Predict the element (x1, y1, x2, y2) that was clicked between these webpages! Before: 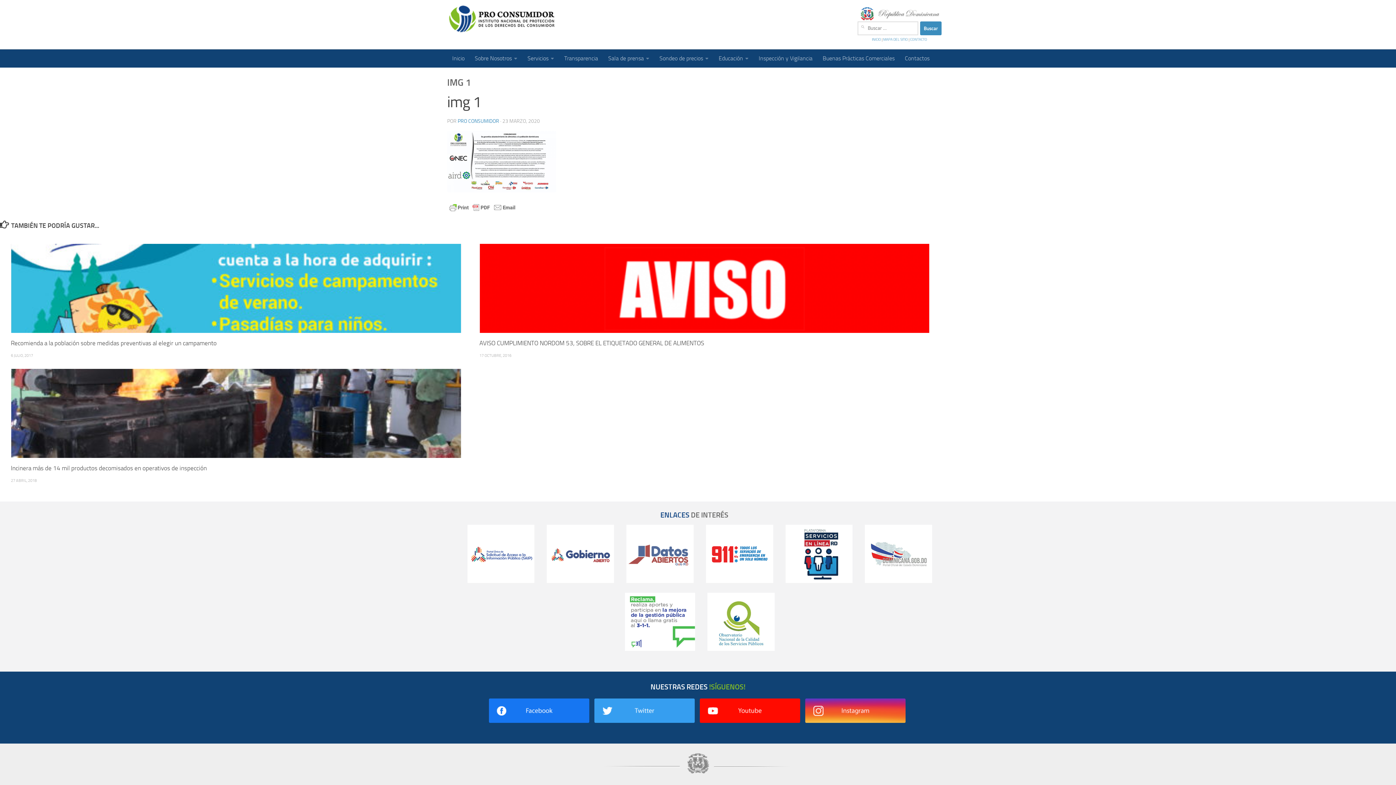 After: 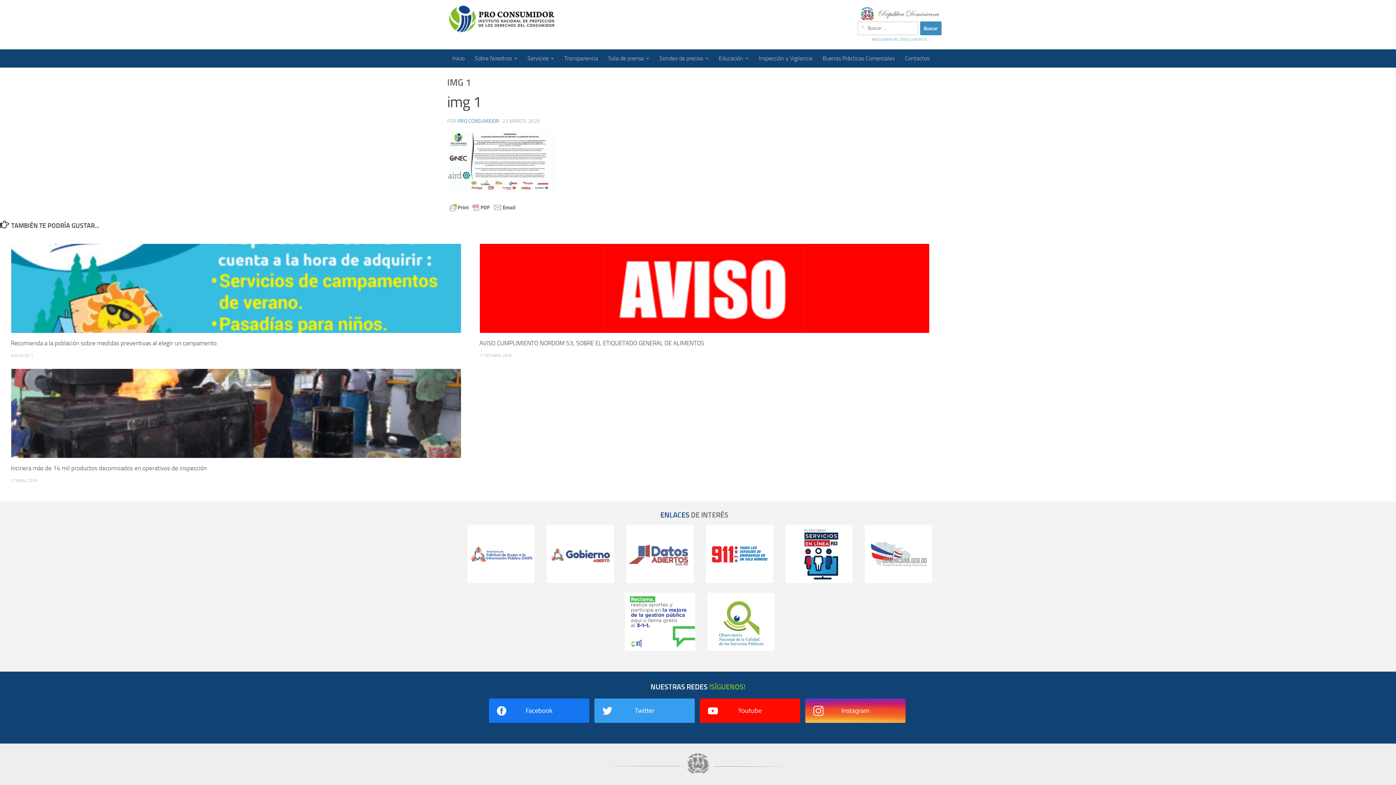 Action: bbox: (460, 584, 538, 591)